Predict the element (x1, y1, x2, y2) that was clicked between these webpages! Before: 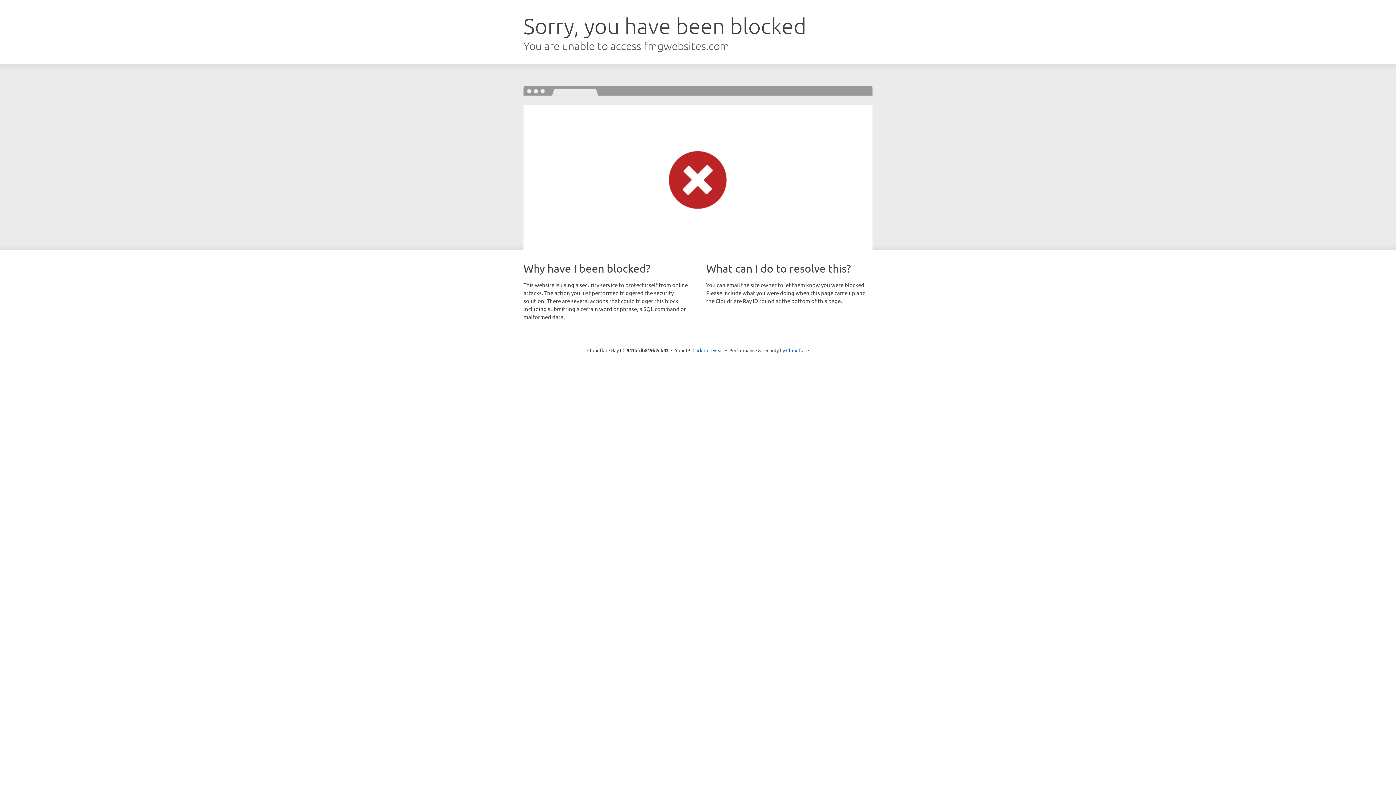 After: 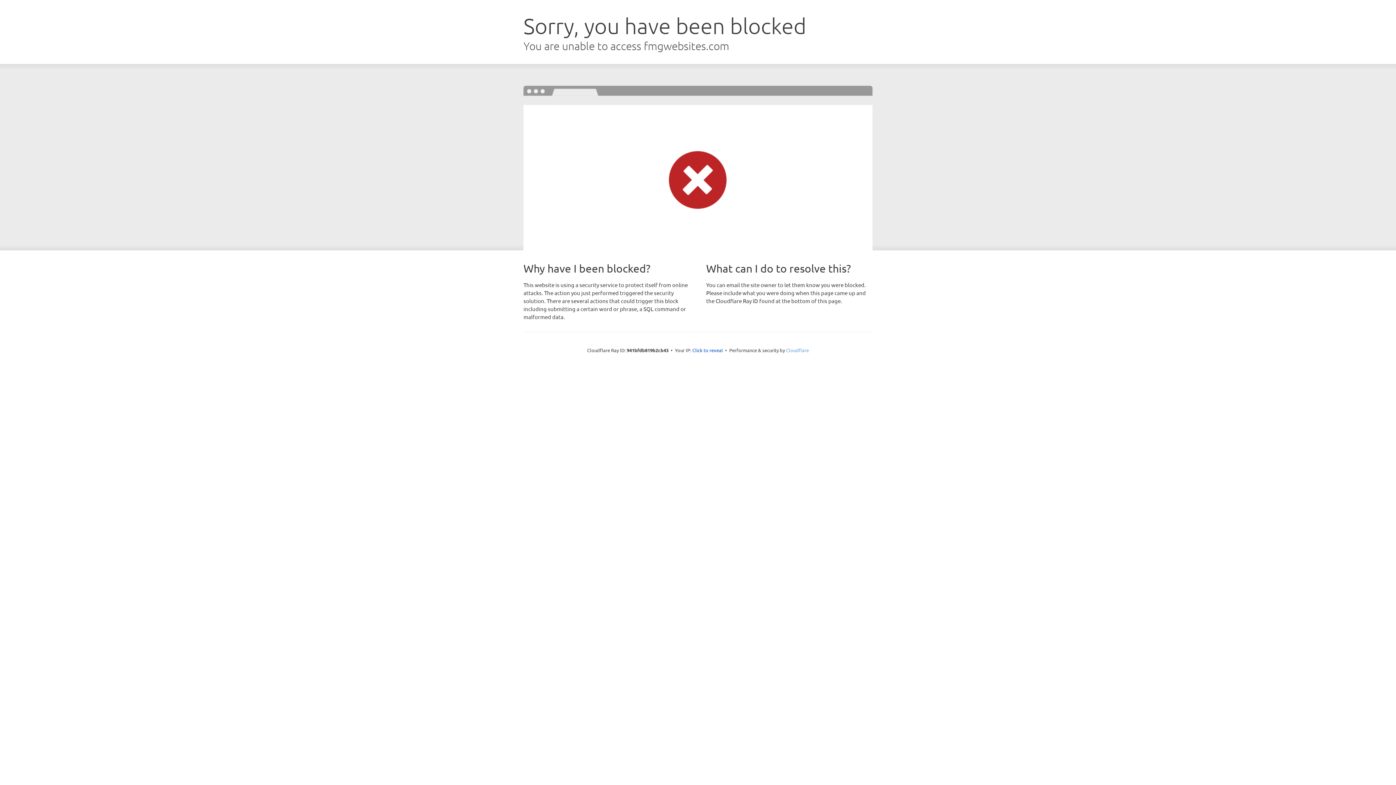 Action: bbox: (786, 347, 809, 353) label: Cloudflare